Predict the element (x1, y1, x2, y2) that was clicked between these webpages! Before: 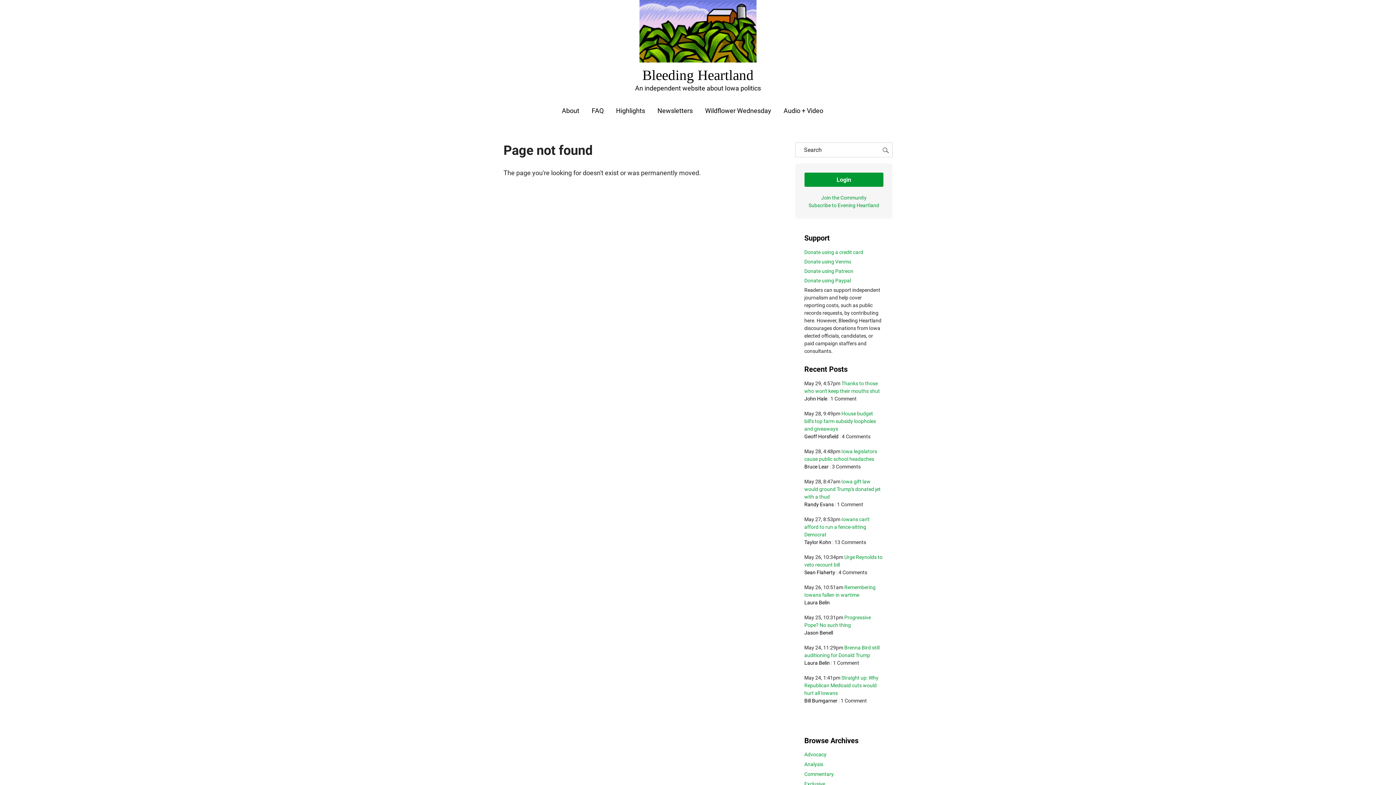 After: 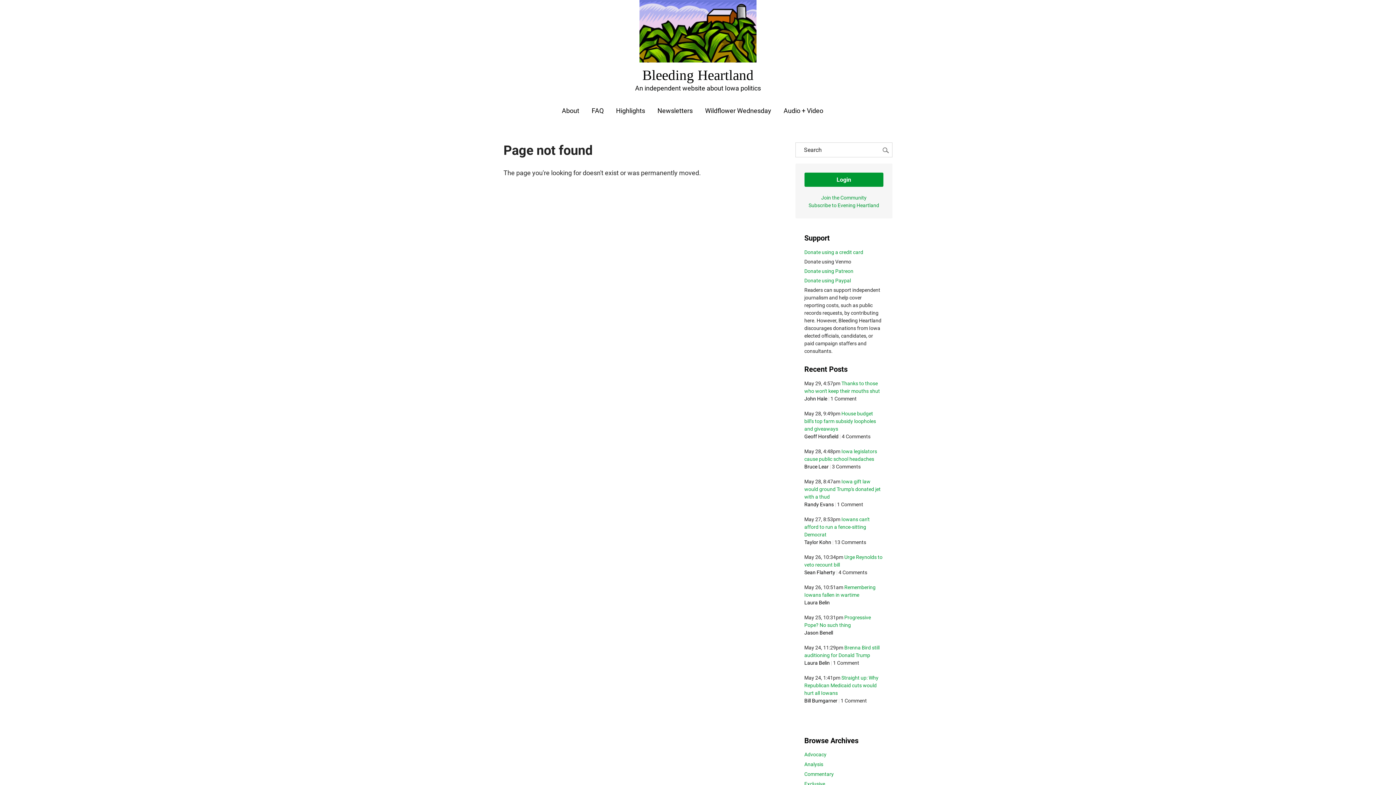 Action: bbox: (804, 258, 851, 264) label: Donate using Venmo